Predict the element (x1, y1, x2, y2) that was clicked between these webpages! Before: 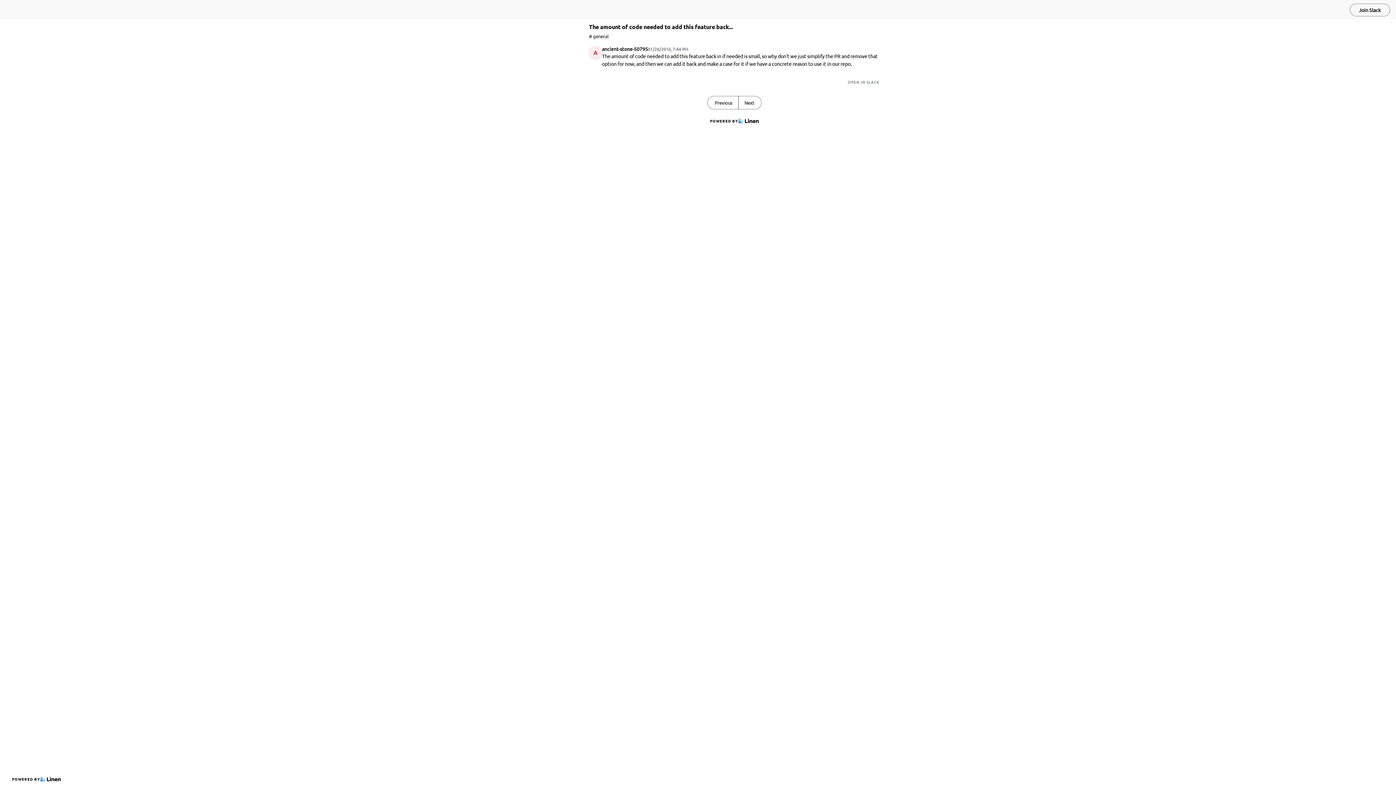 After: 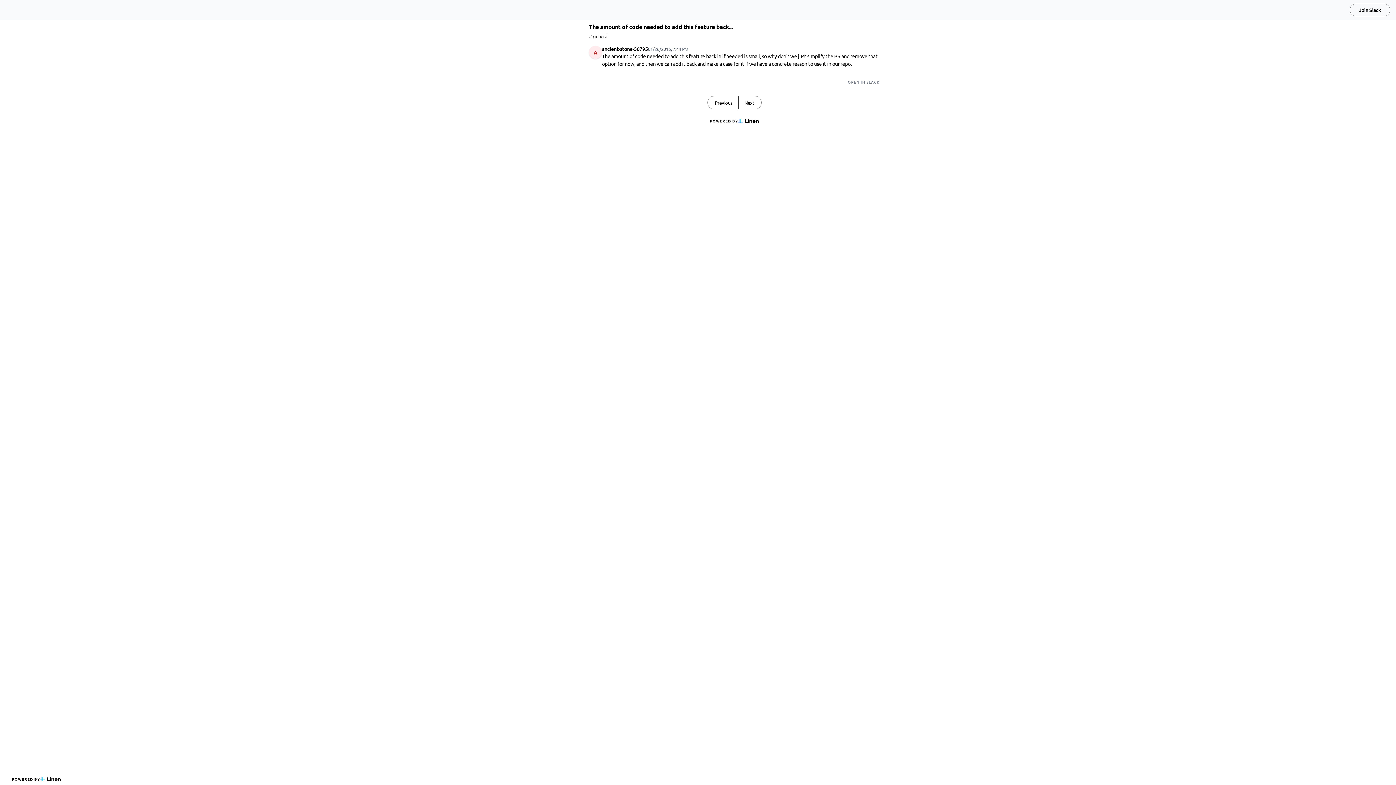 Action: bbox: (5, 5, 45, 14)